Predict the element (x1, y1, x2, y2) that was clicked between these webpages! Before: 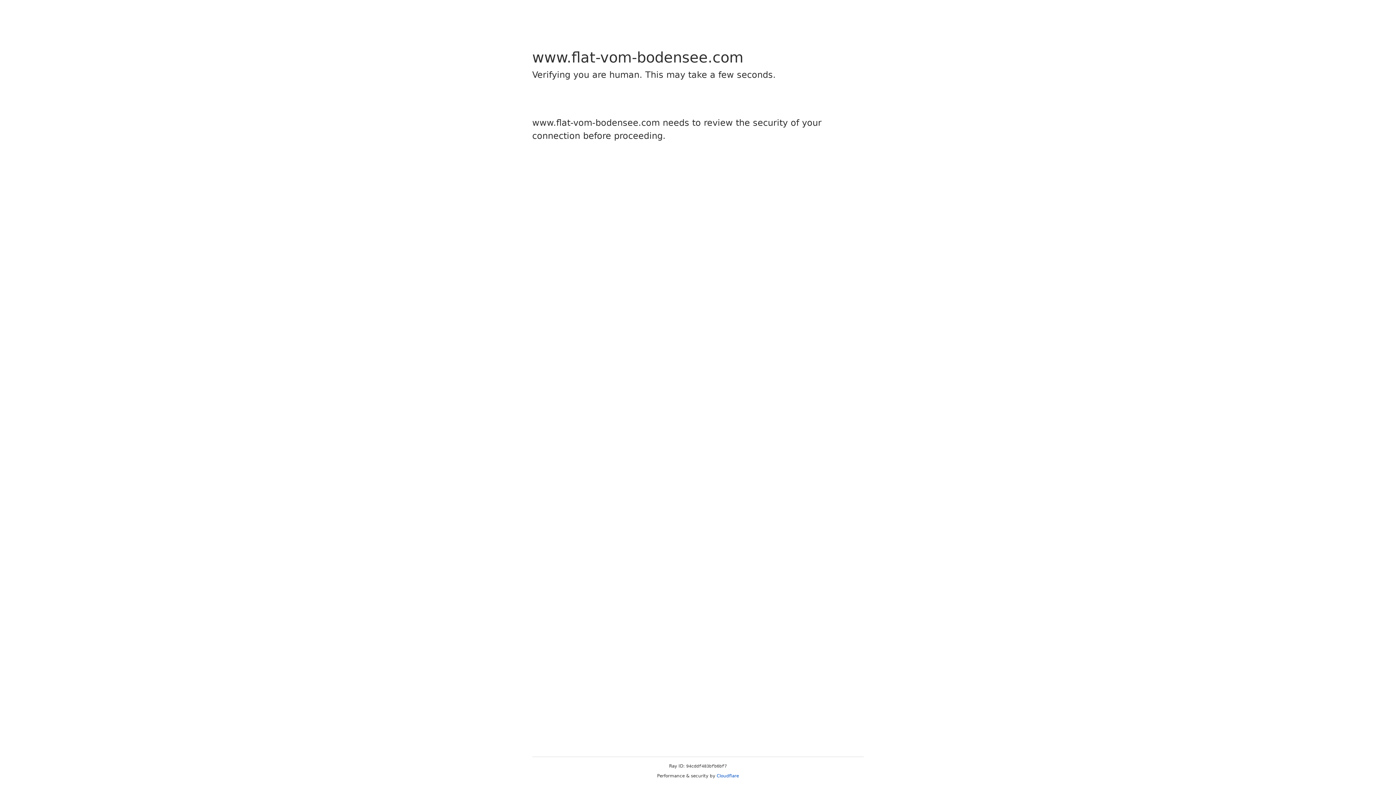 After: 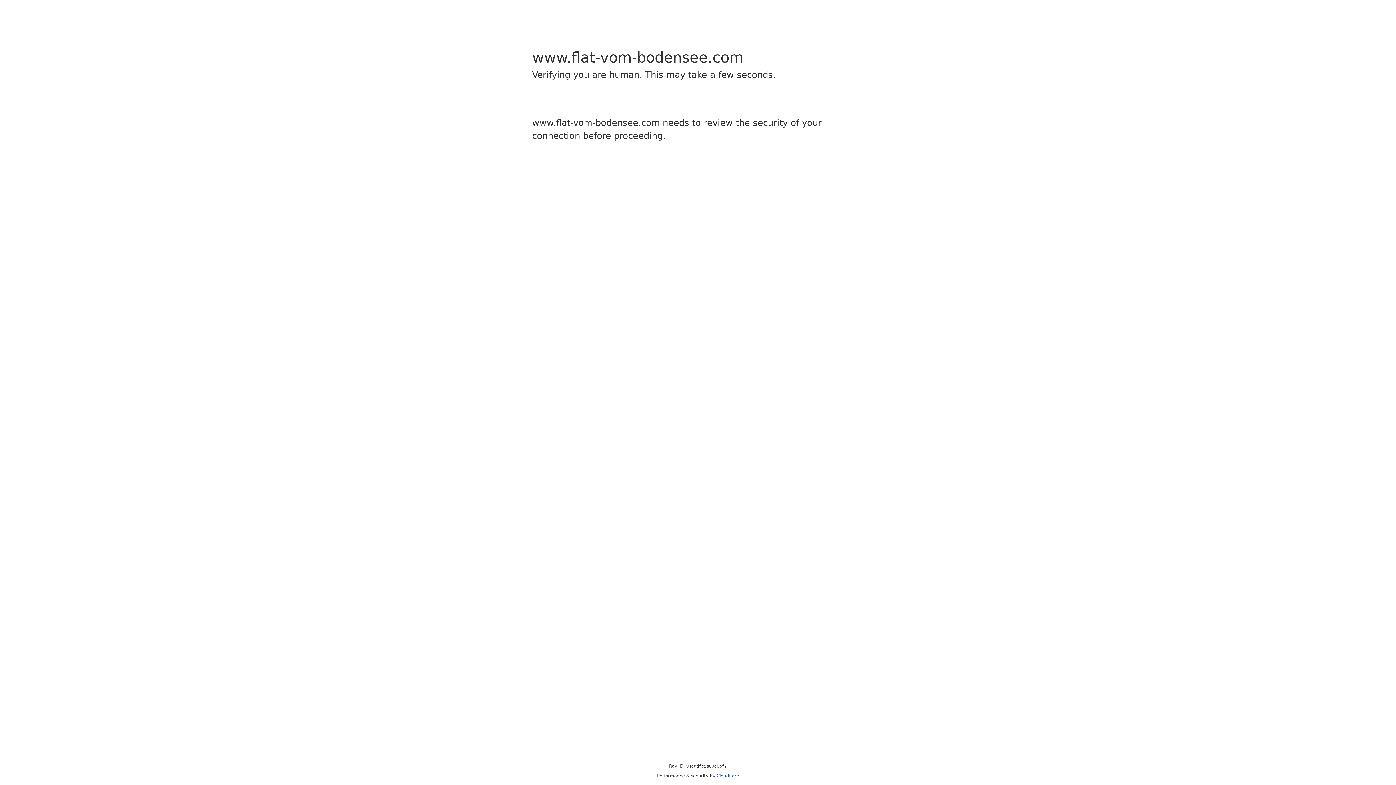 Action: bbox: (716, 773, 739, 778) label: Cloudflare